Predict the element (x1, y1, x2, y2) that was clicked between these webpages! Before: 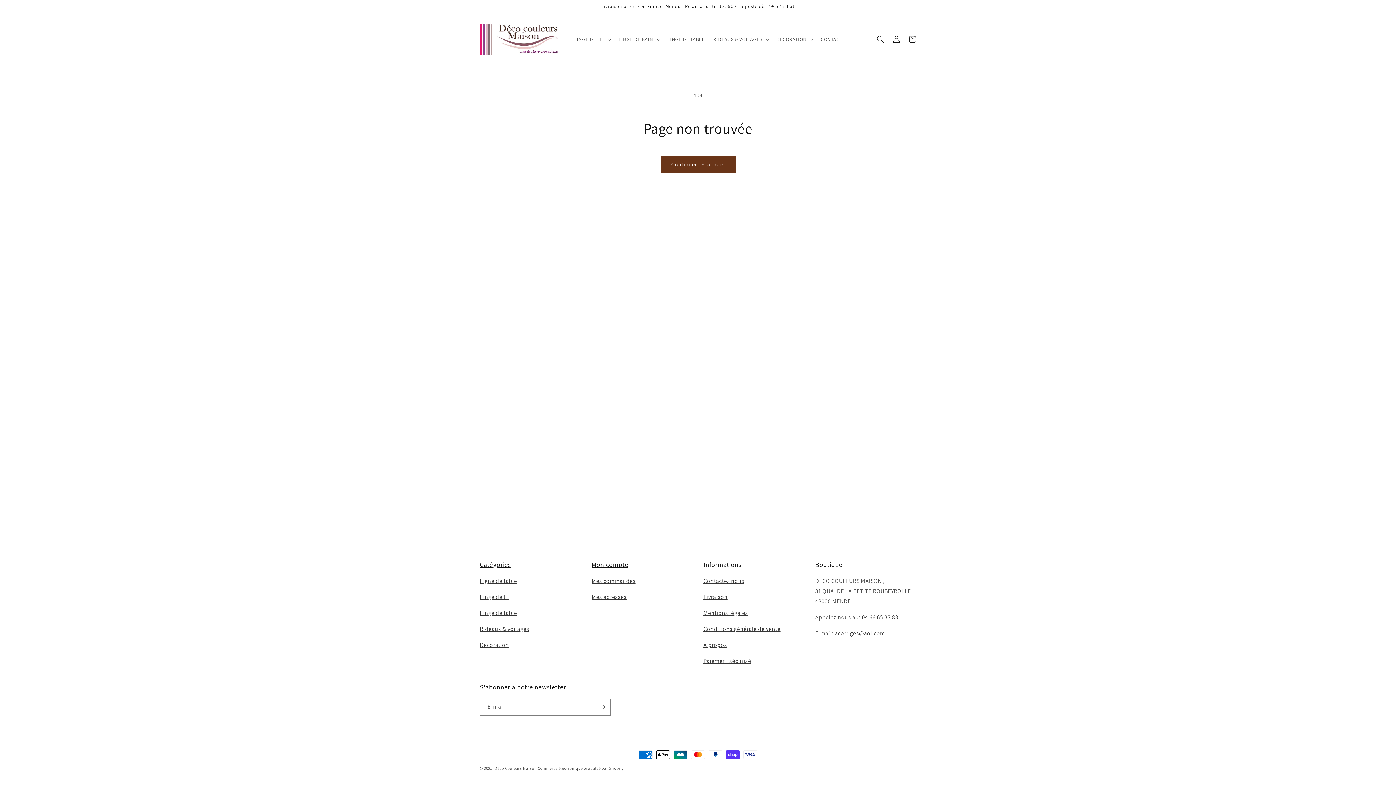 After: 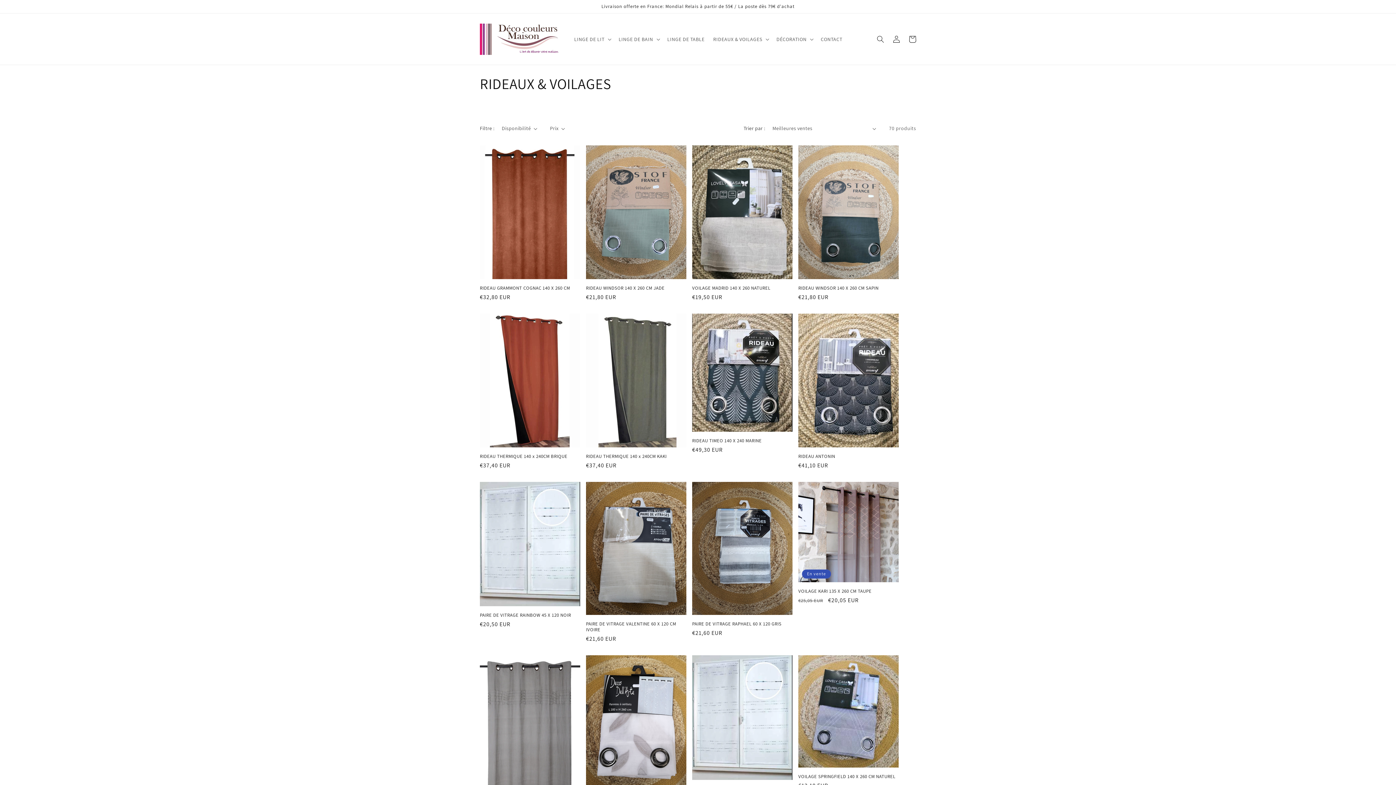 Action: bbox: (480, 625, 529, 633) label: Rideaux & voilages